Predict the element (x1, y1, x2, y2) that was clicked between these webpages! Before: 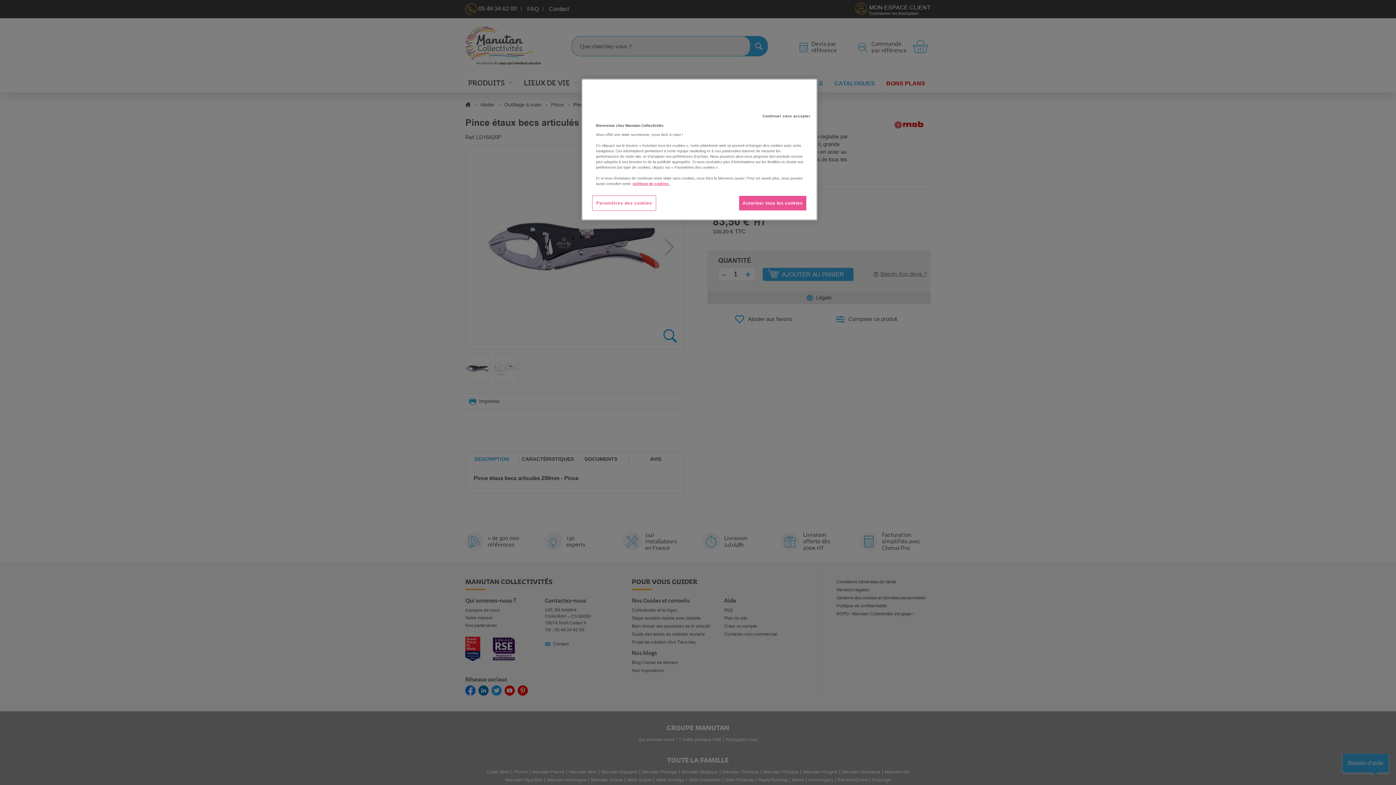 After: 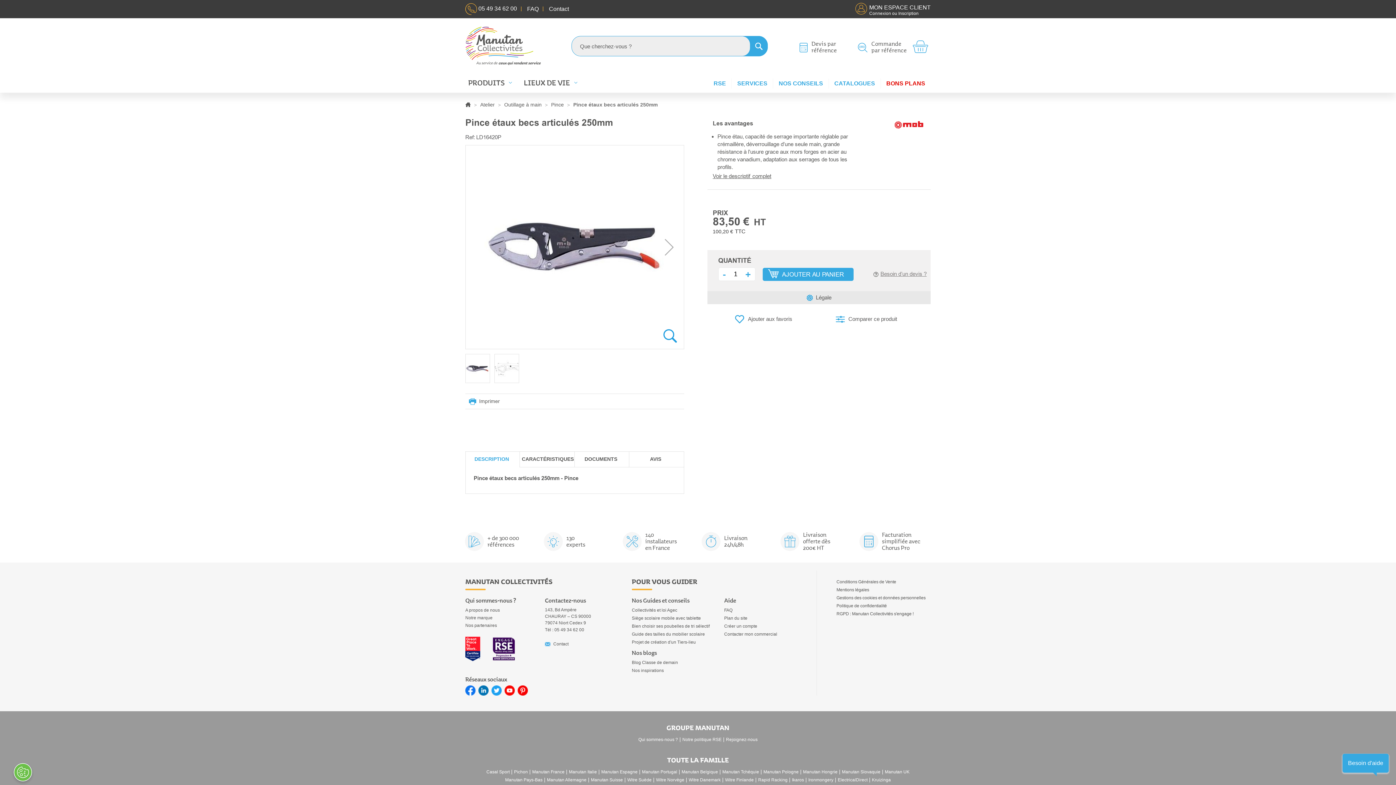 Action: bbox: (759, 109, 814, 123) label: Continuer sans accepter